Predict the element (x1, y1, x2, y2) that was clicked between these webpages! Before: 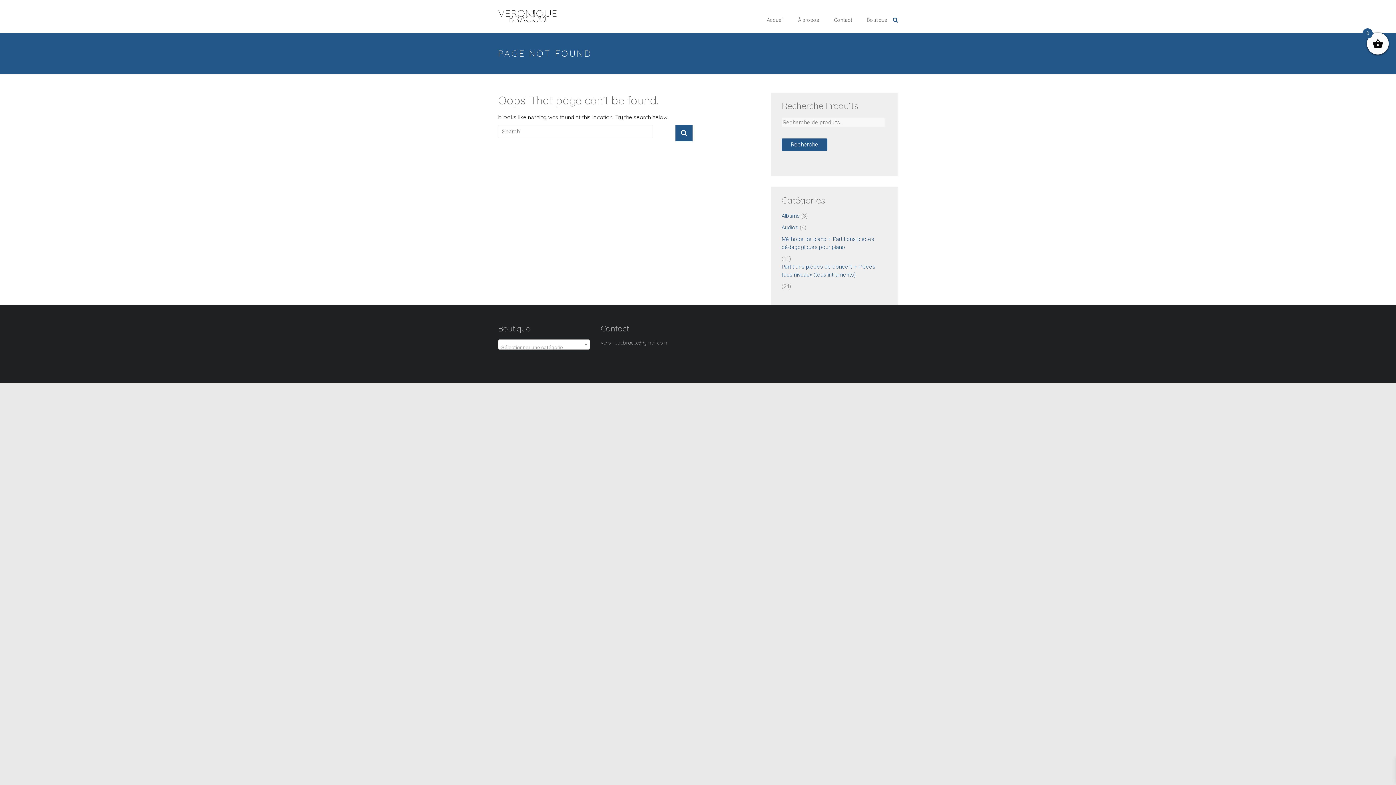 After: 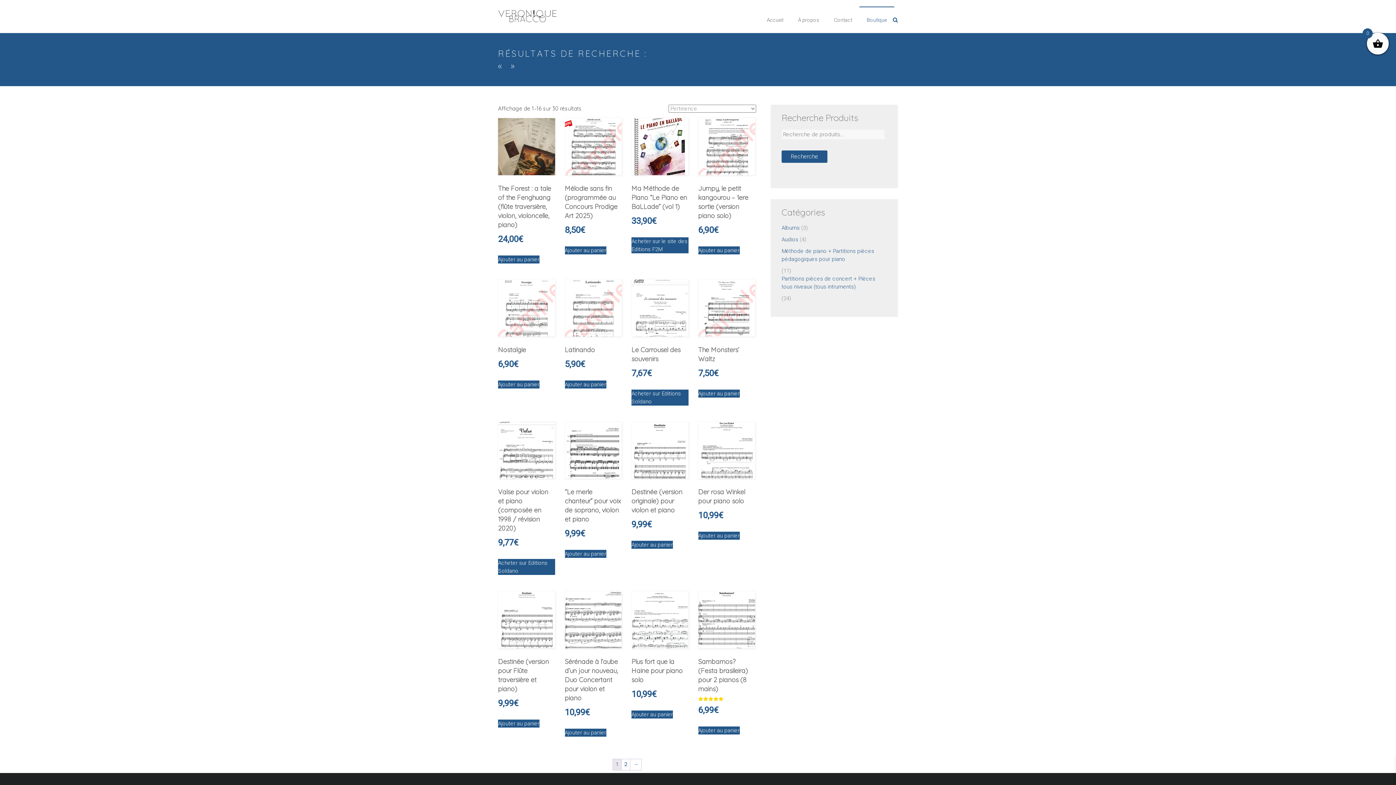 Action: bbox: (781, 138, 827, 150) label: Recherche